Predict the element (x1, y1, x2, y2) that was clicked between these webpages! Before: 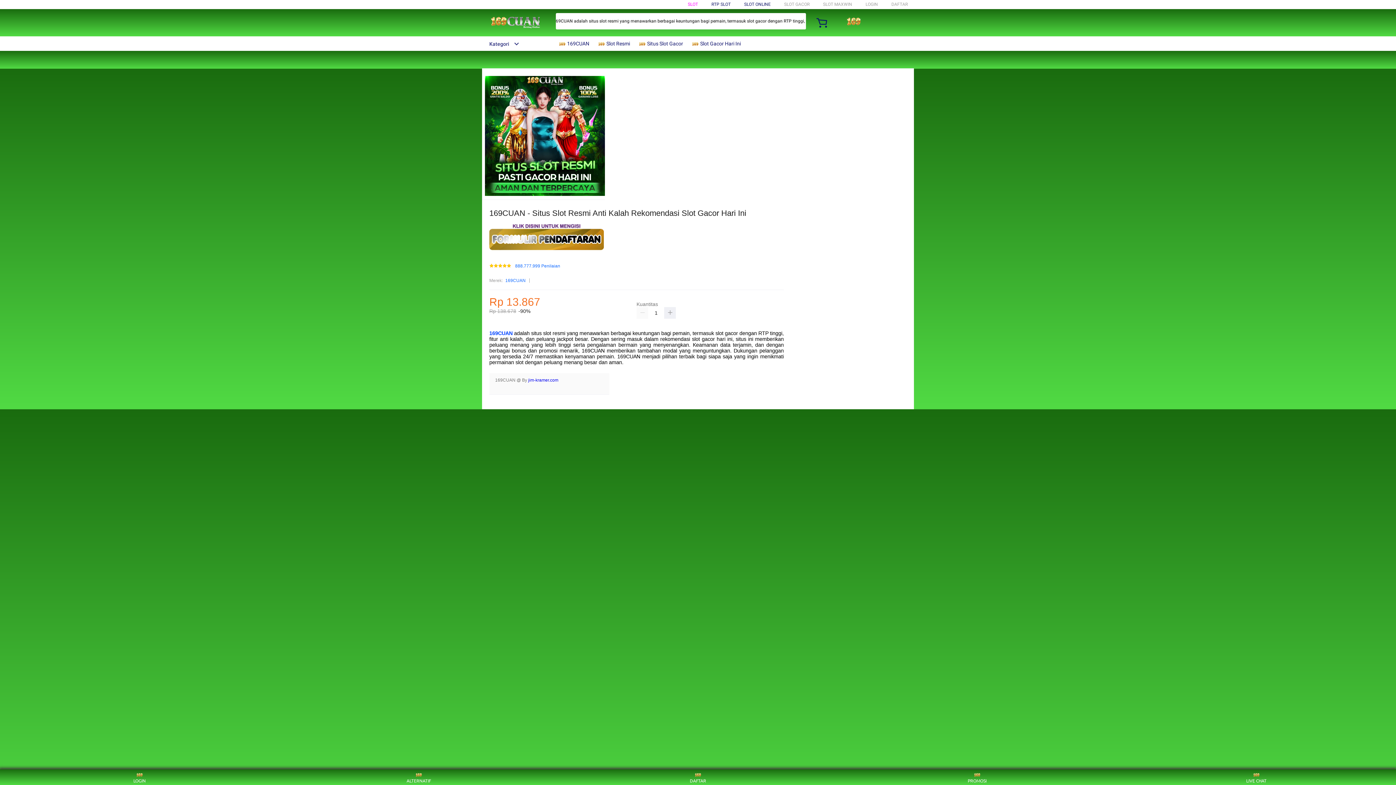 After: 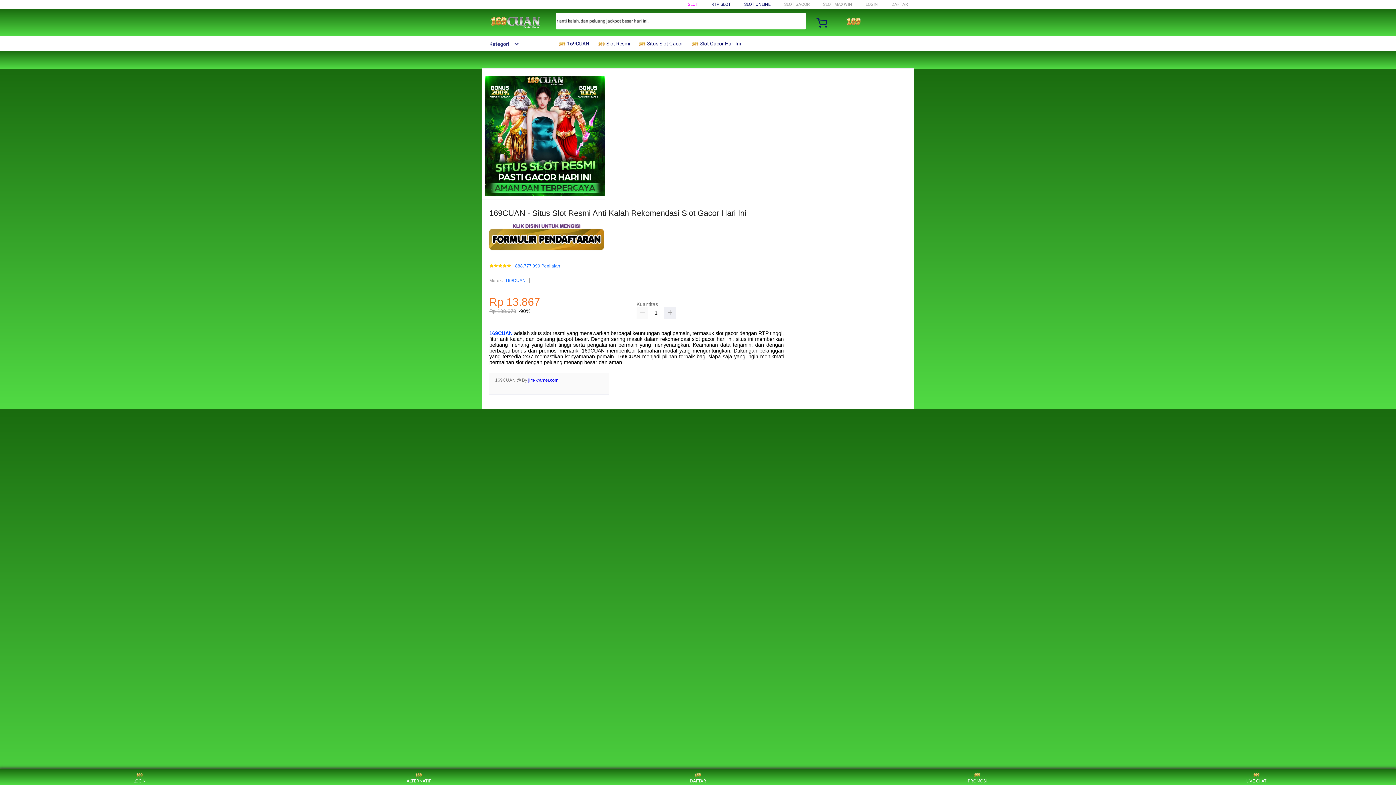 Action: bbox: (638, 36, 686, 50) label:  Situs Slot Gacor